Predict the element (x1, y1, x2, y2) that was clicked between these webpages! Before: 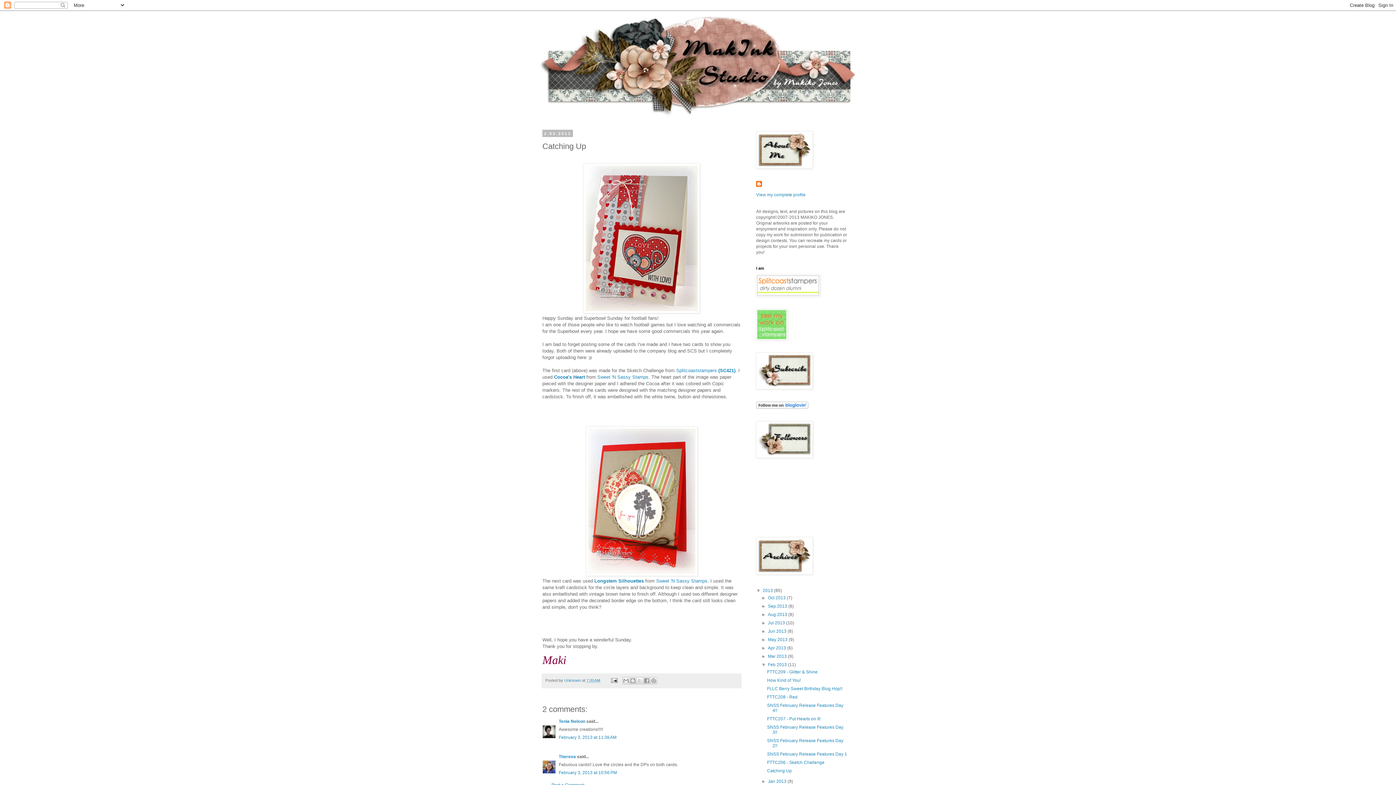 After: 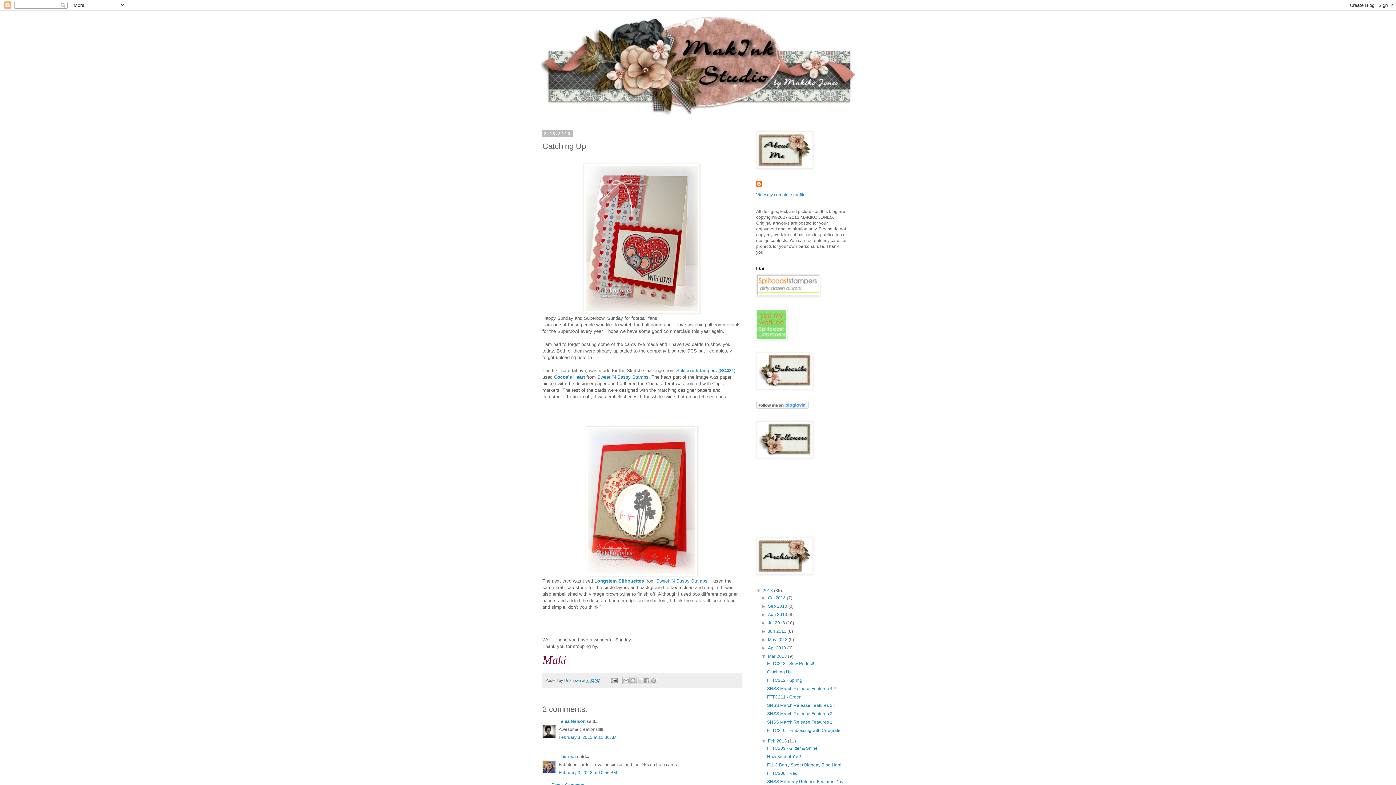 Action: label: ►   bbox: (761, 654, 768, 659)